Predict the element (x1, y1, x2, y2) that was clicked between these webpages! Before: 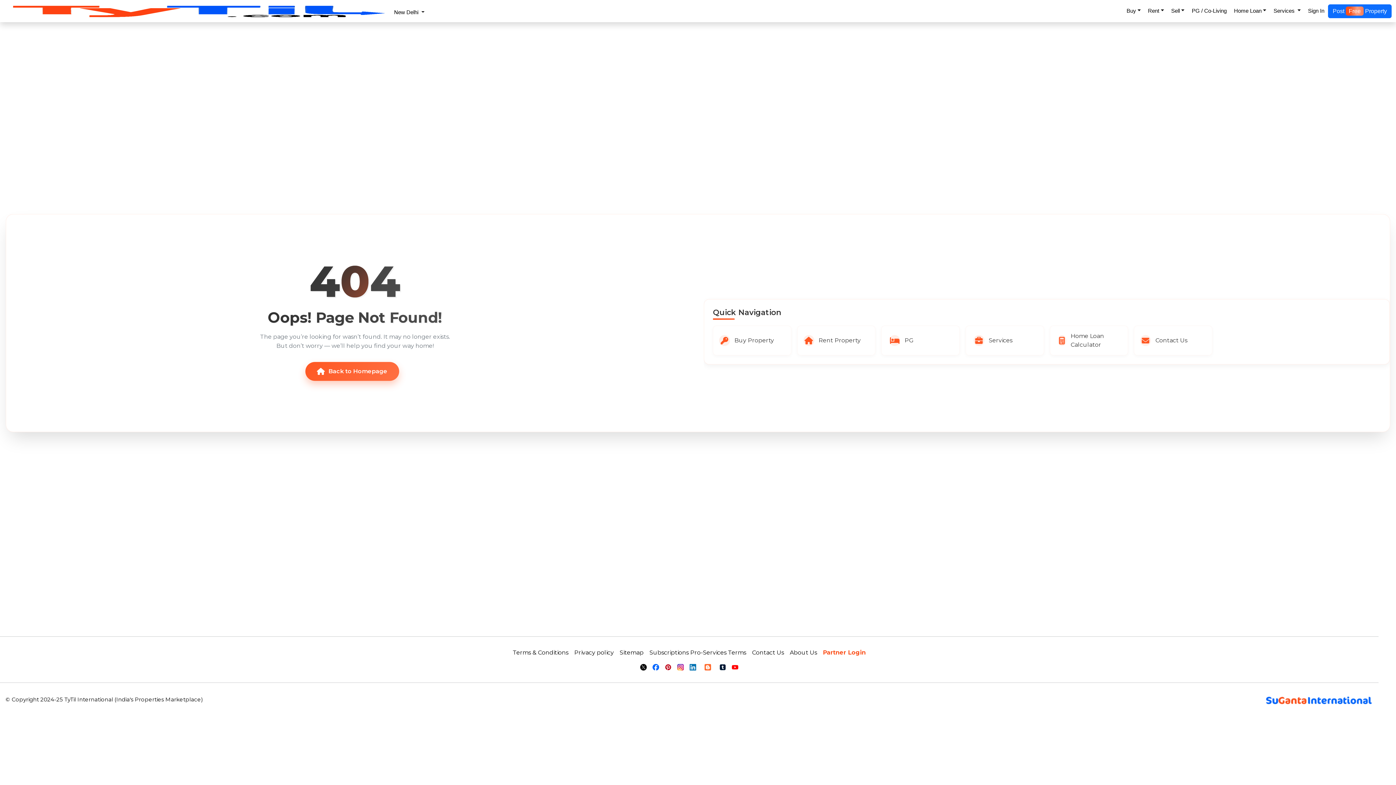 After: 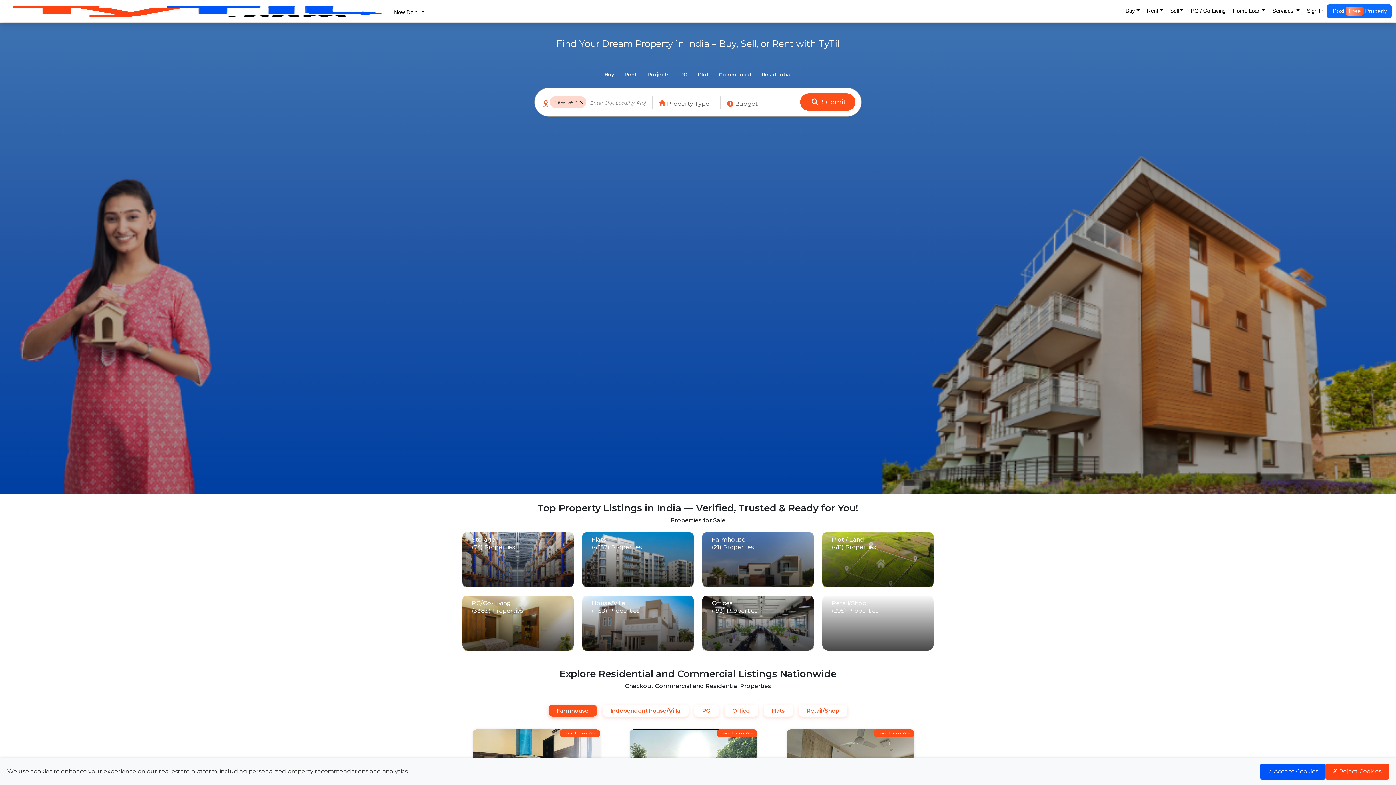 Action: bbox: (965, 325, 1044, 355) label: Services